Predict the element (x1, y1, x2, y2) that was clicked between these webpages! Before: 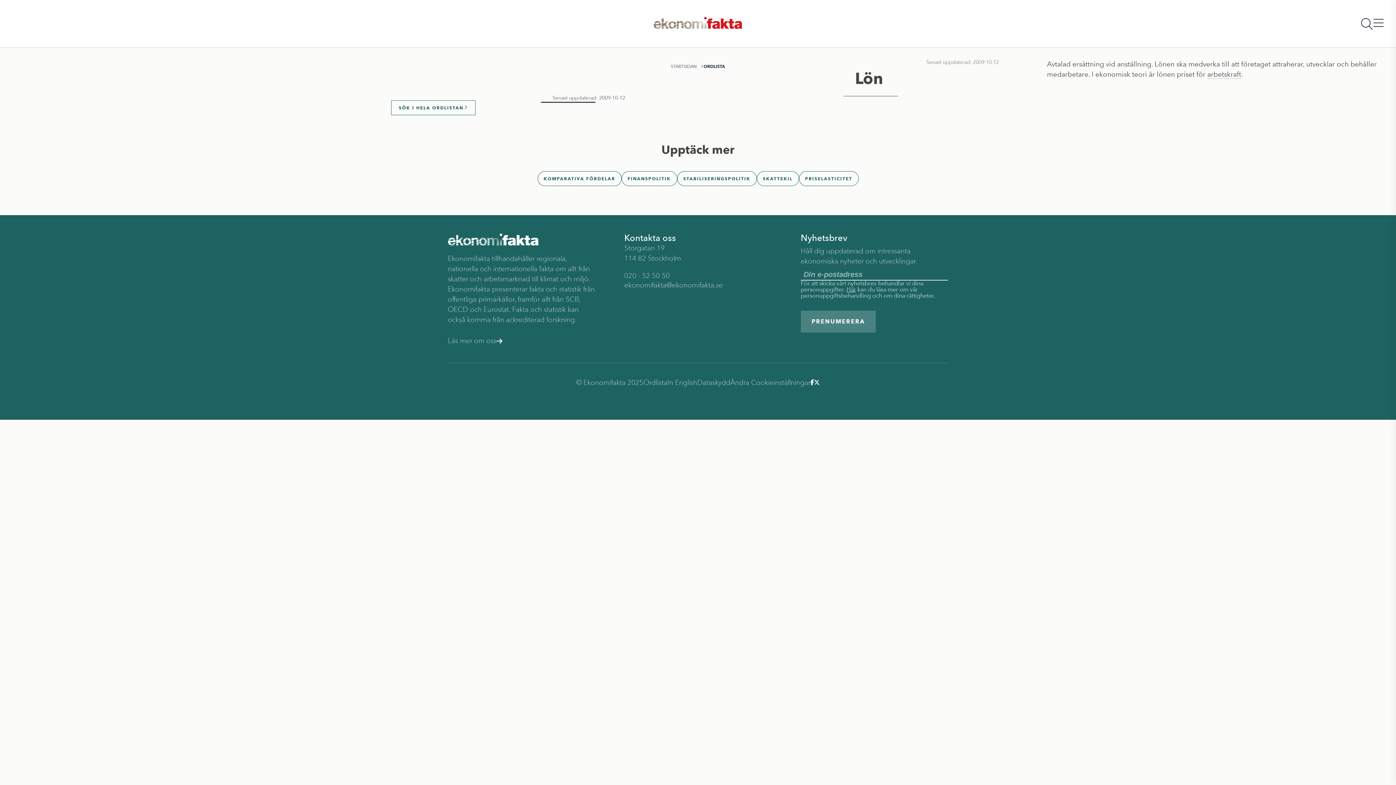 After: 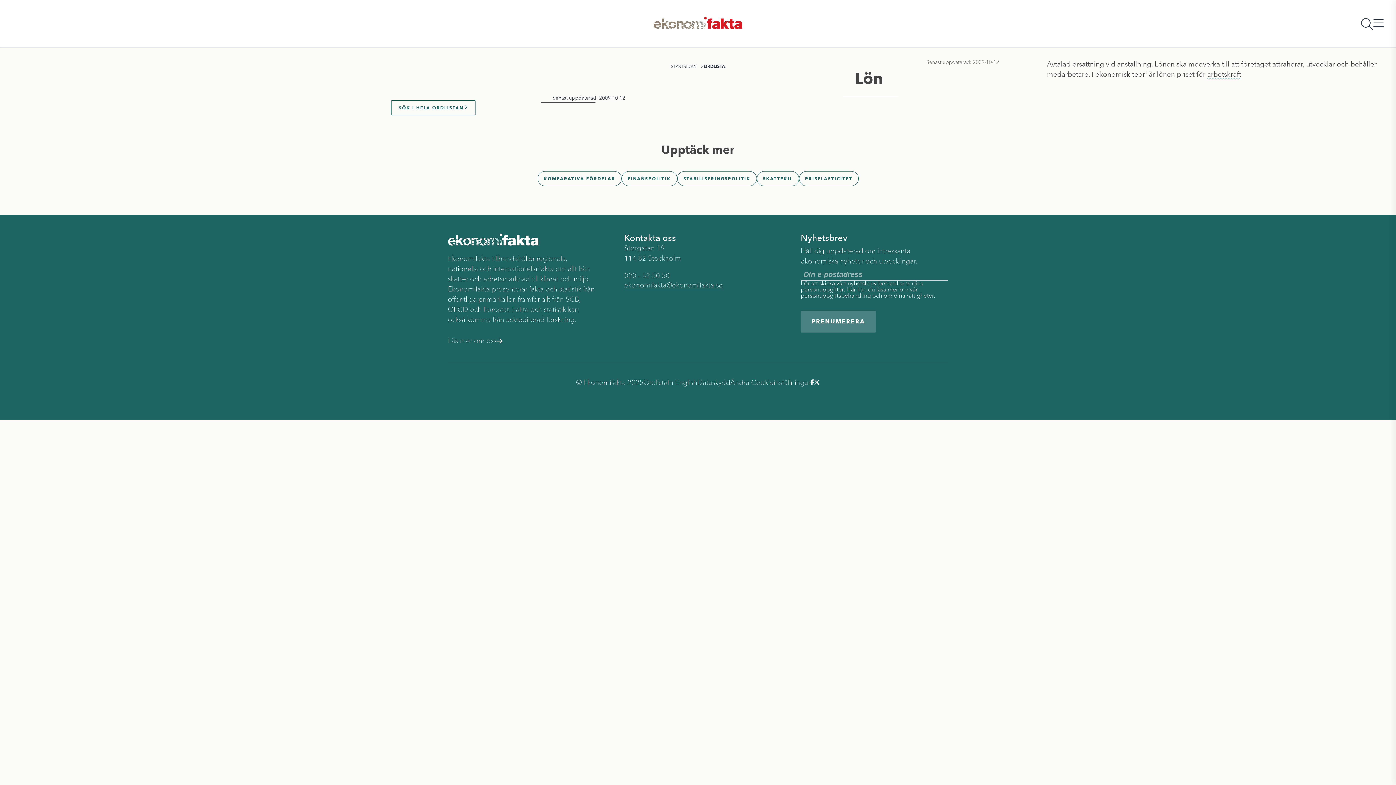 Action: label: ekonomifakta@ekonomifakta.se bbox: (624, 281, 723, 289)